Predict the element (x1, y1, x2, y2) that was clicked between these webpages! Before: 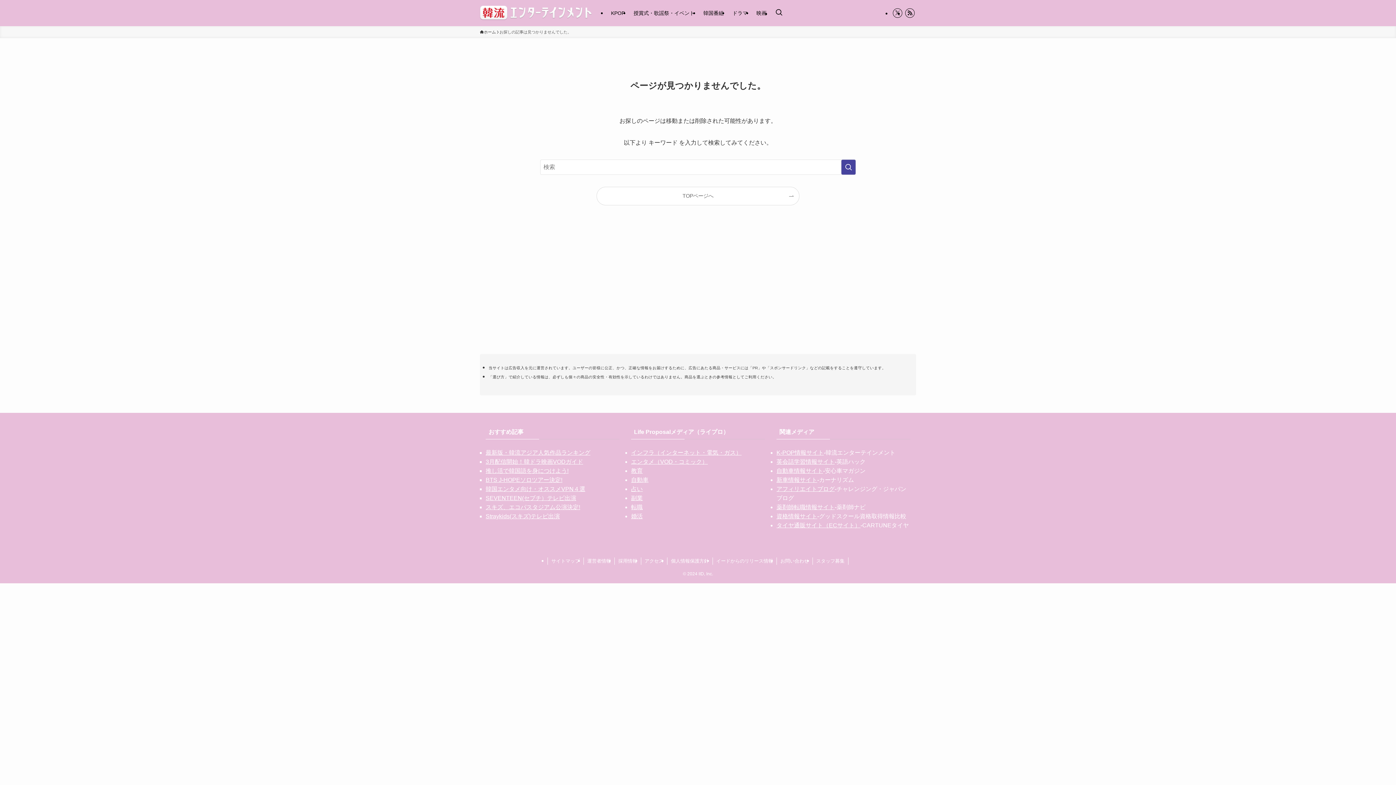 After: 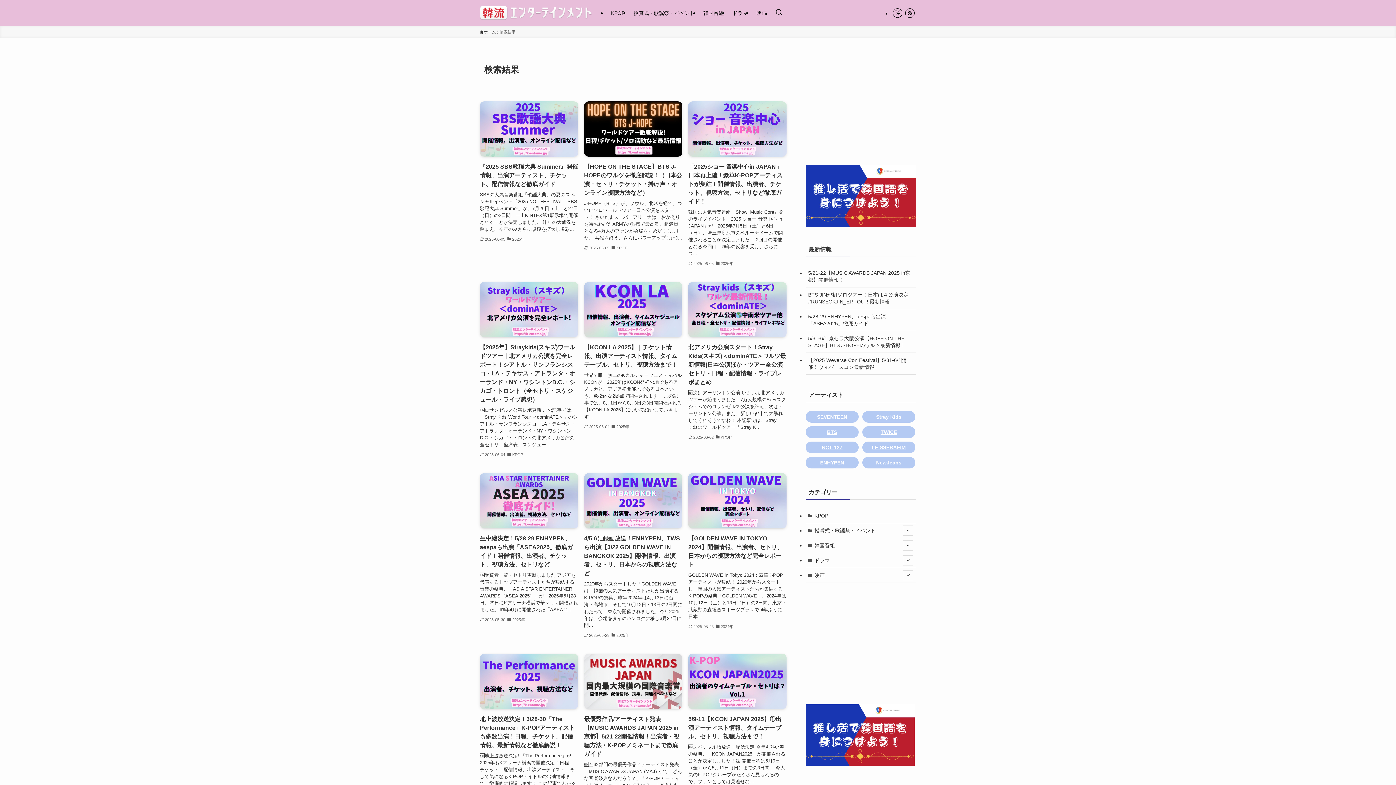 Action: bbox: (841, 159, 856, 174) label: 検索を実行する